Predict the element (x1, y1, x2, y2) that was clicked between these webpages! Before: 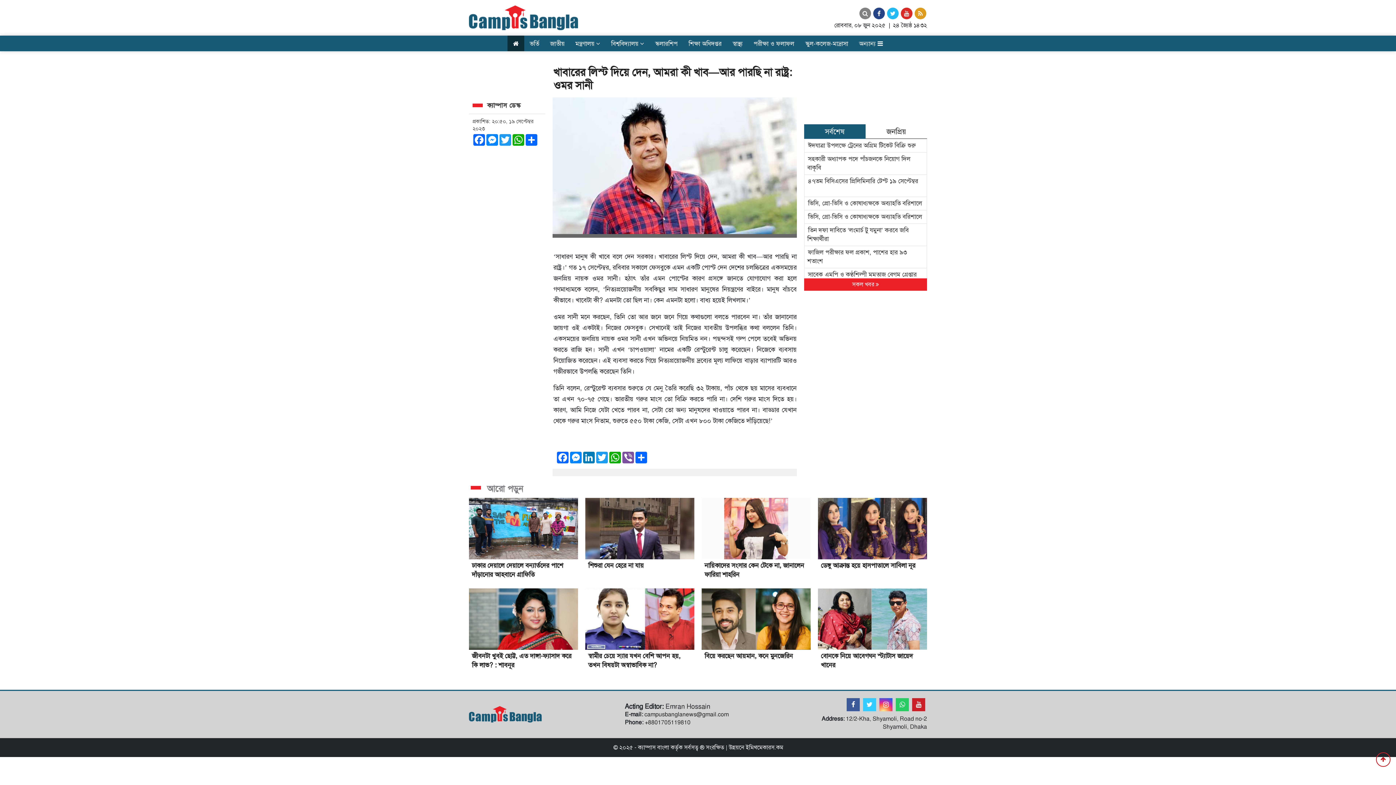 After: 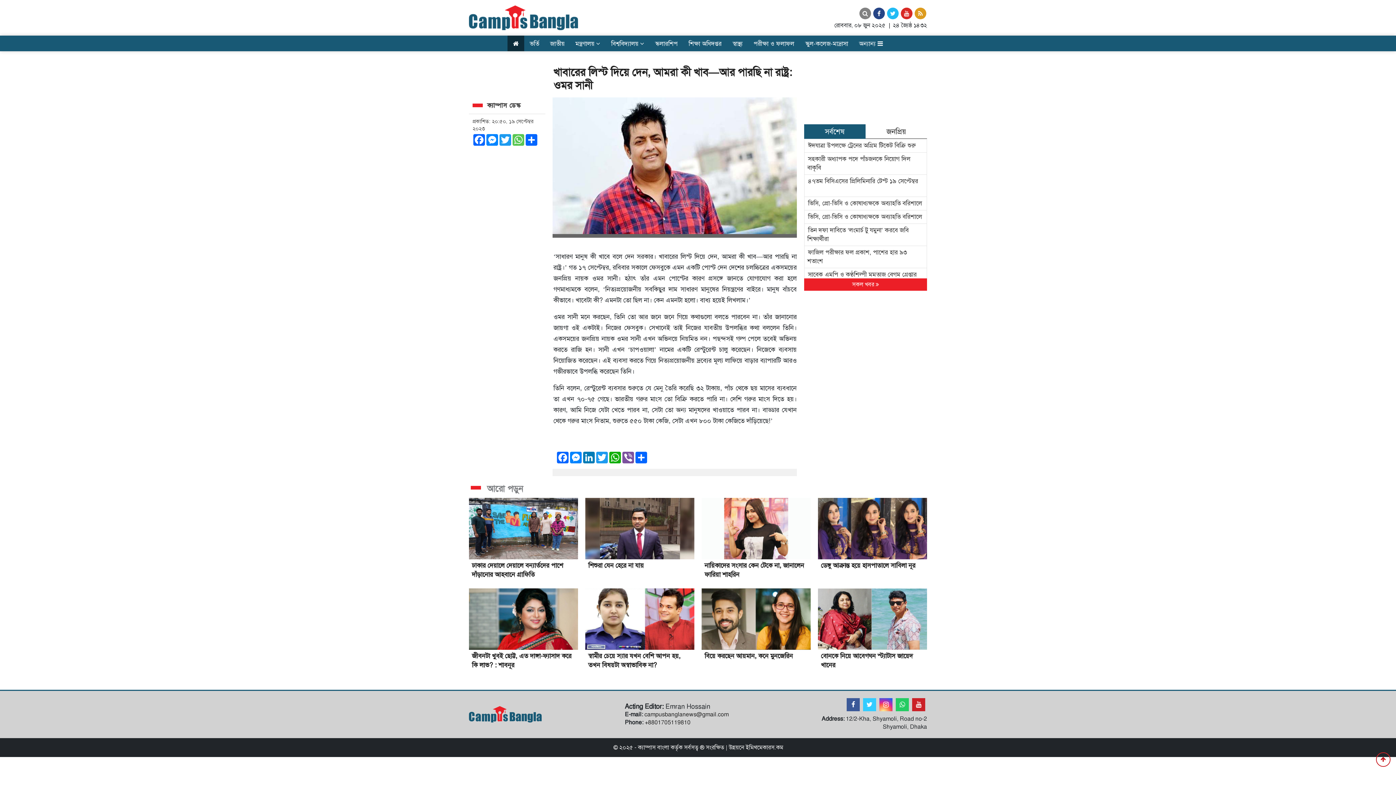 Action: bbox: (512, 134, 525, 145) label: WhatsApp